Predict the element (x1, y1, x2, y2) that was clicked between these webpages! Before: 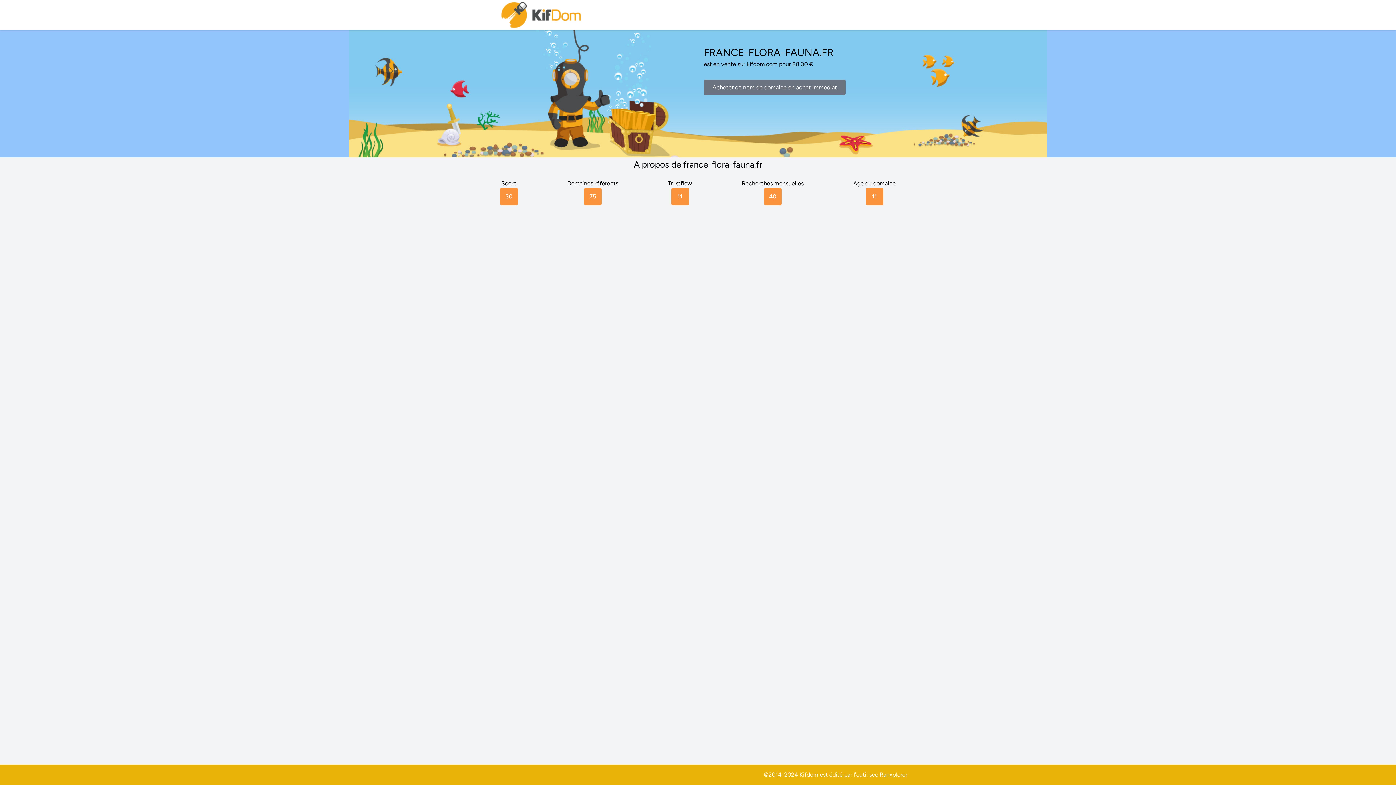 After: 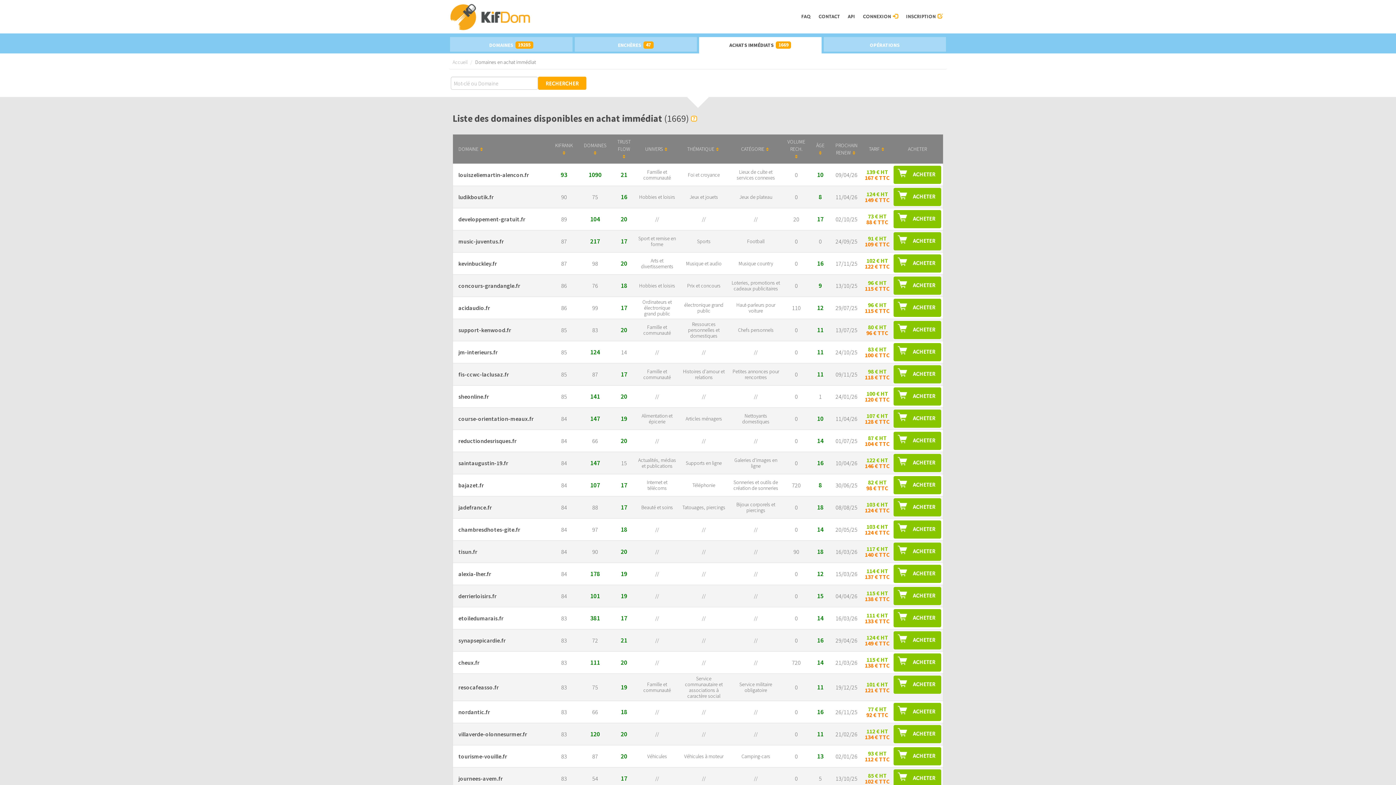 Action: bbox: (704, 79, 845, 95) label: Acheter ce nom de domaine en achat immediat